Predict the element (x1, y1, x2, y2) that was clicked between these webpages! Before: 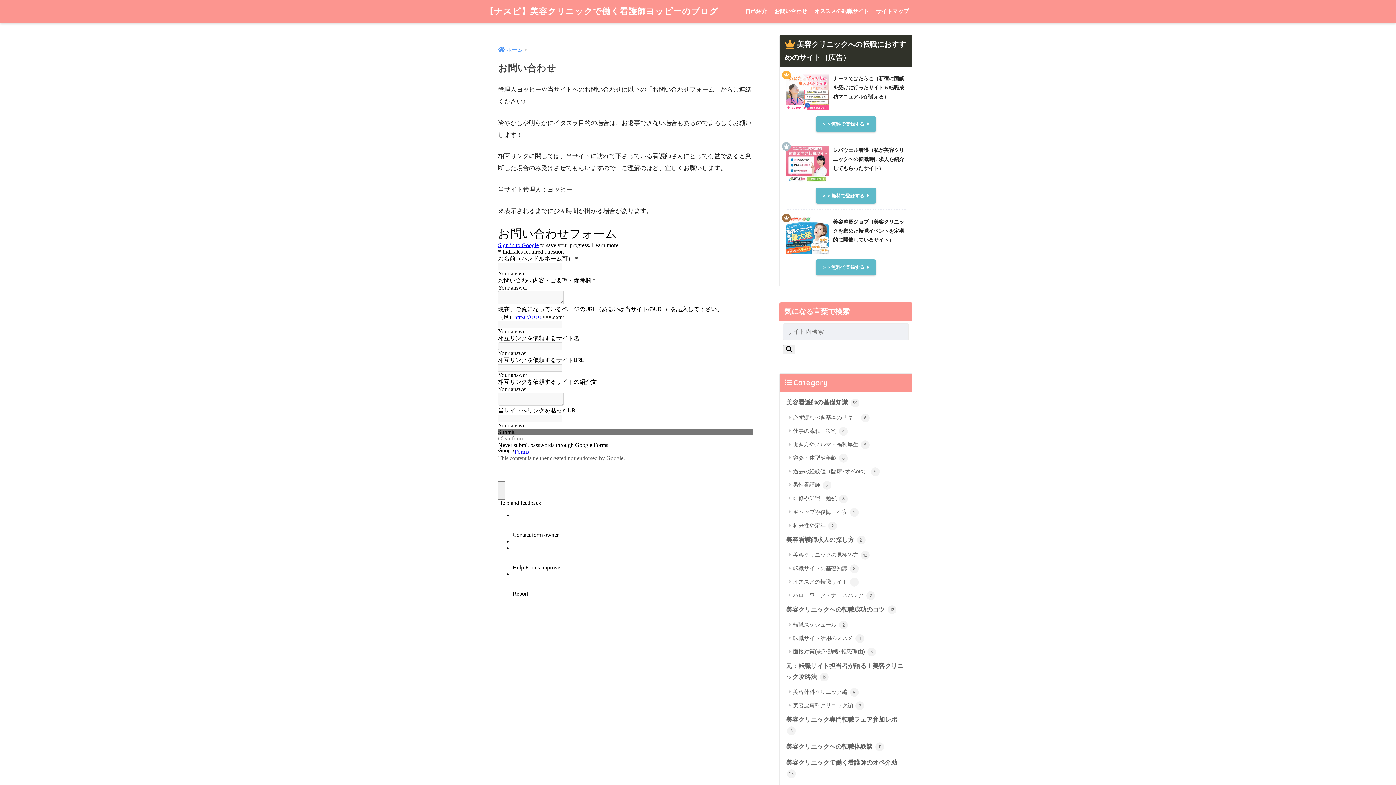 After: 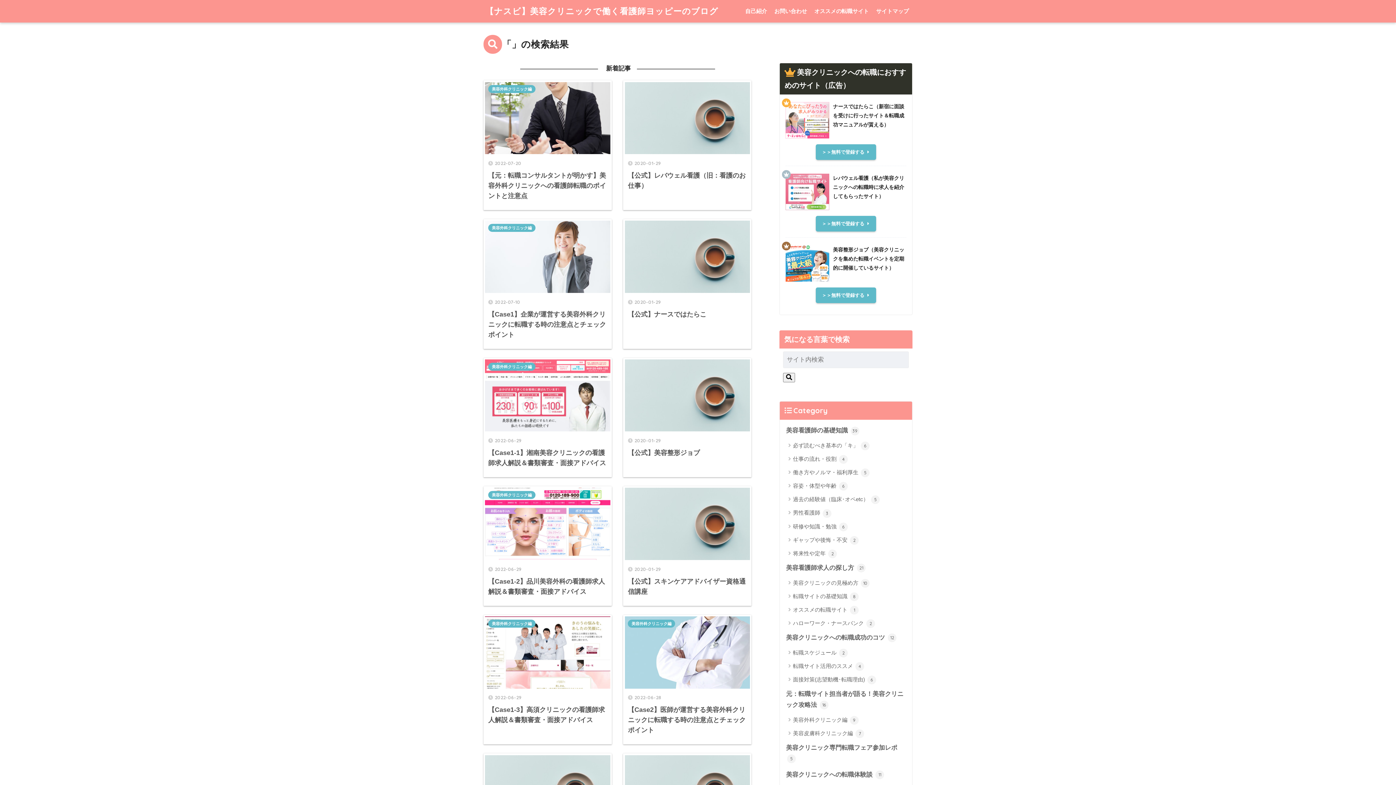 Action: bbox: (783, 345, 795, 354)